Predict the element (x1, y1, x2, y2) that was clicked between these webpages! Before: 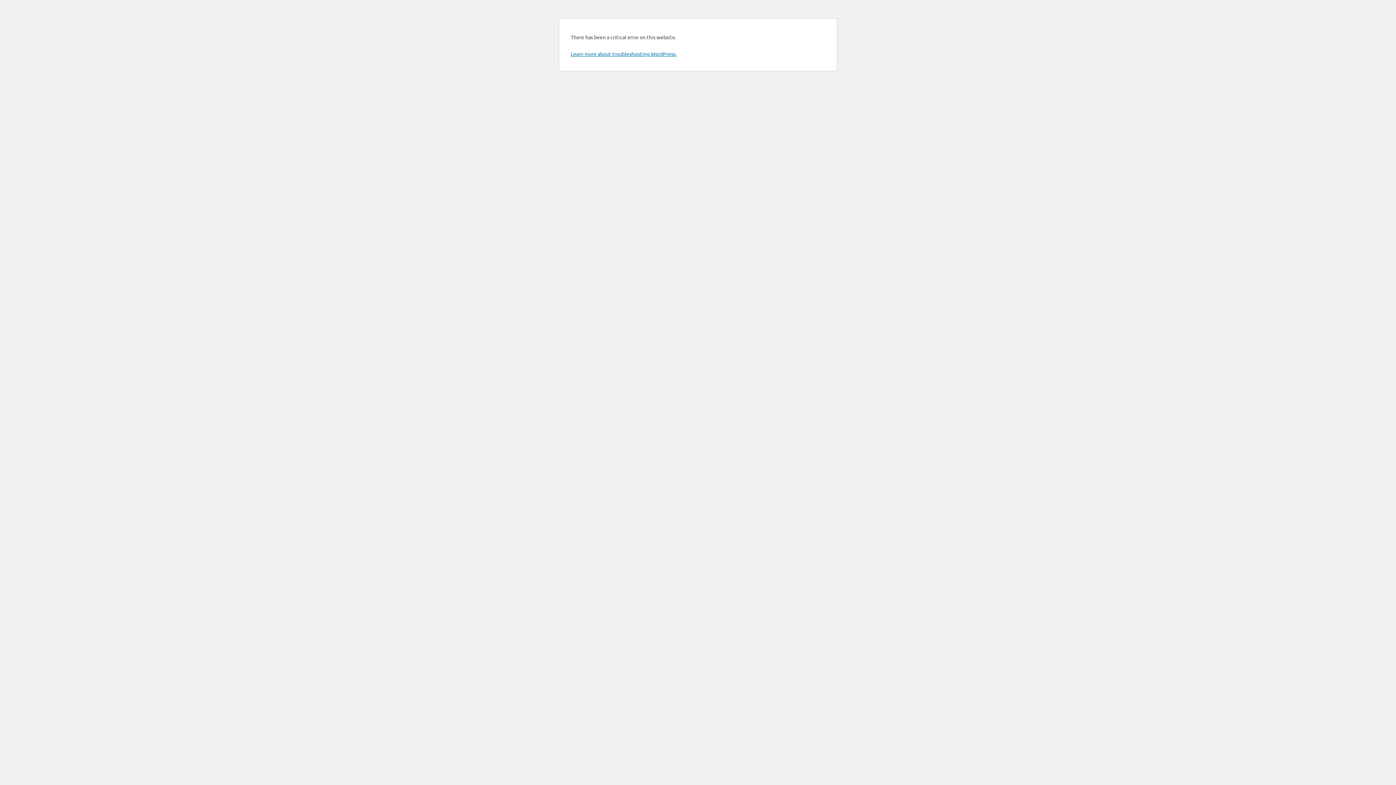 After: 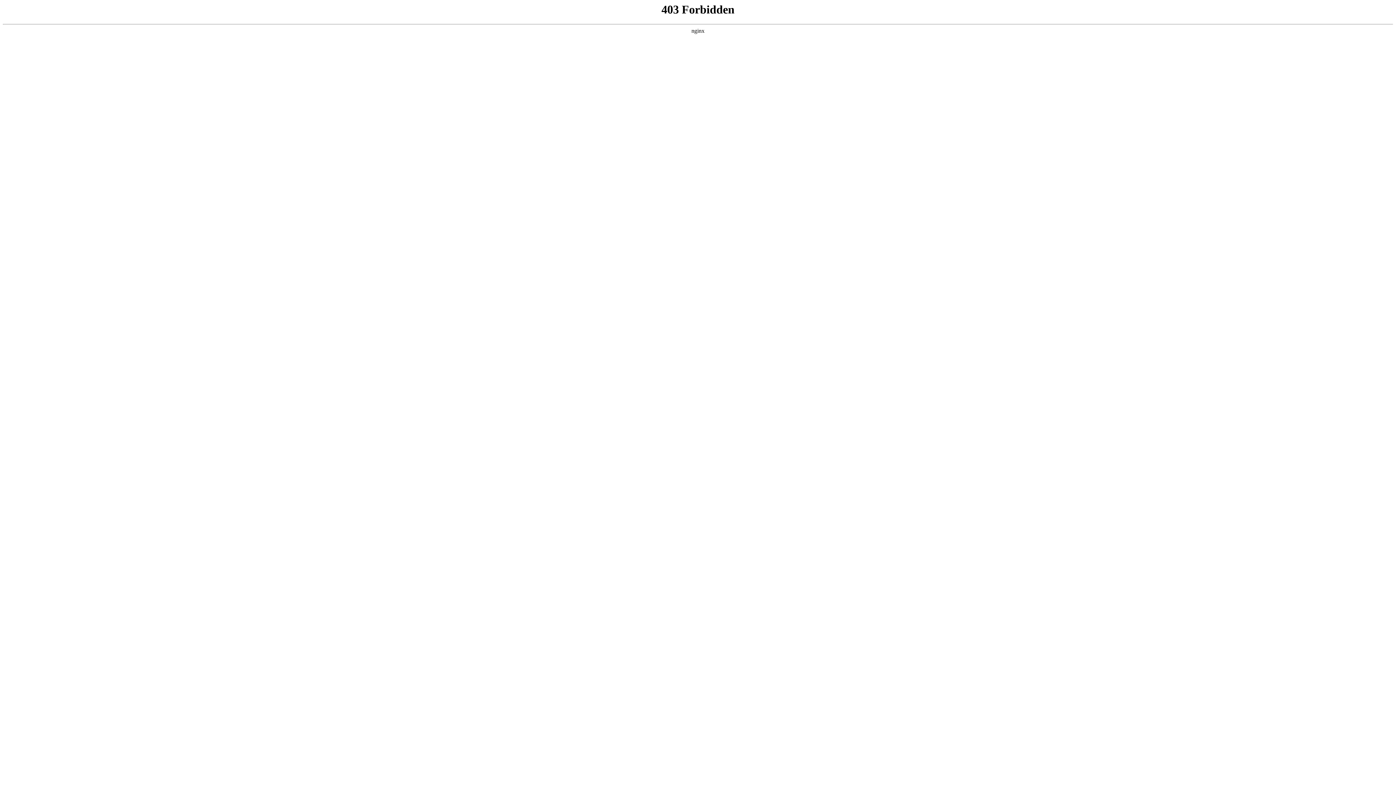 Action: label: Learn more about troubleshooting WordPress. bbox: (570, 50, 676, 57)